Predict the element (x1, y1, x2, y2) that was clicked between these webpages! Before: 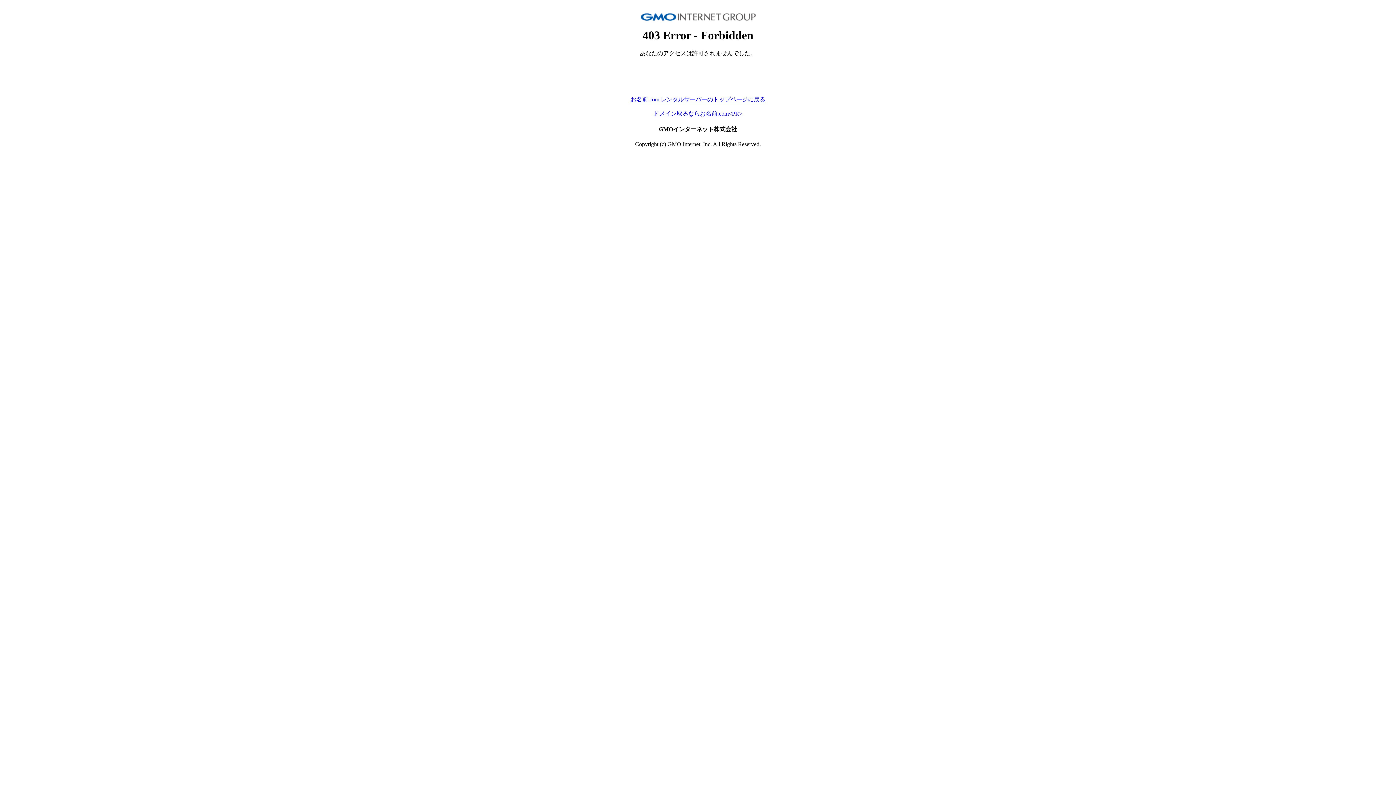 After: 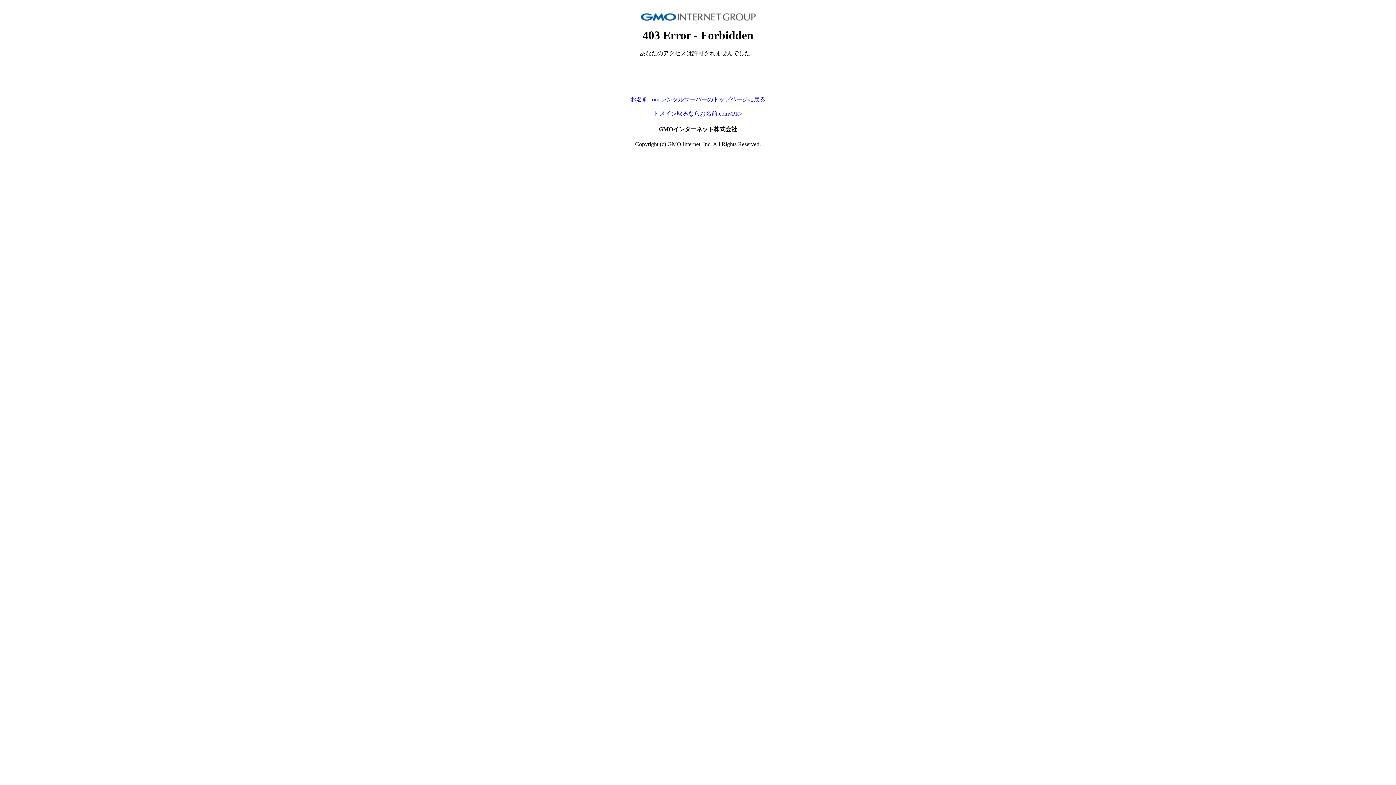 Action: label: ドメイン取るならお名前.com<PR> bbox: (653, 110, 742, 116)